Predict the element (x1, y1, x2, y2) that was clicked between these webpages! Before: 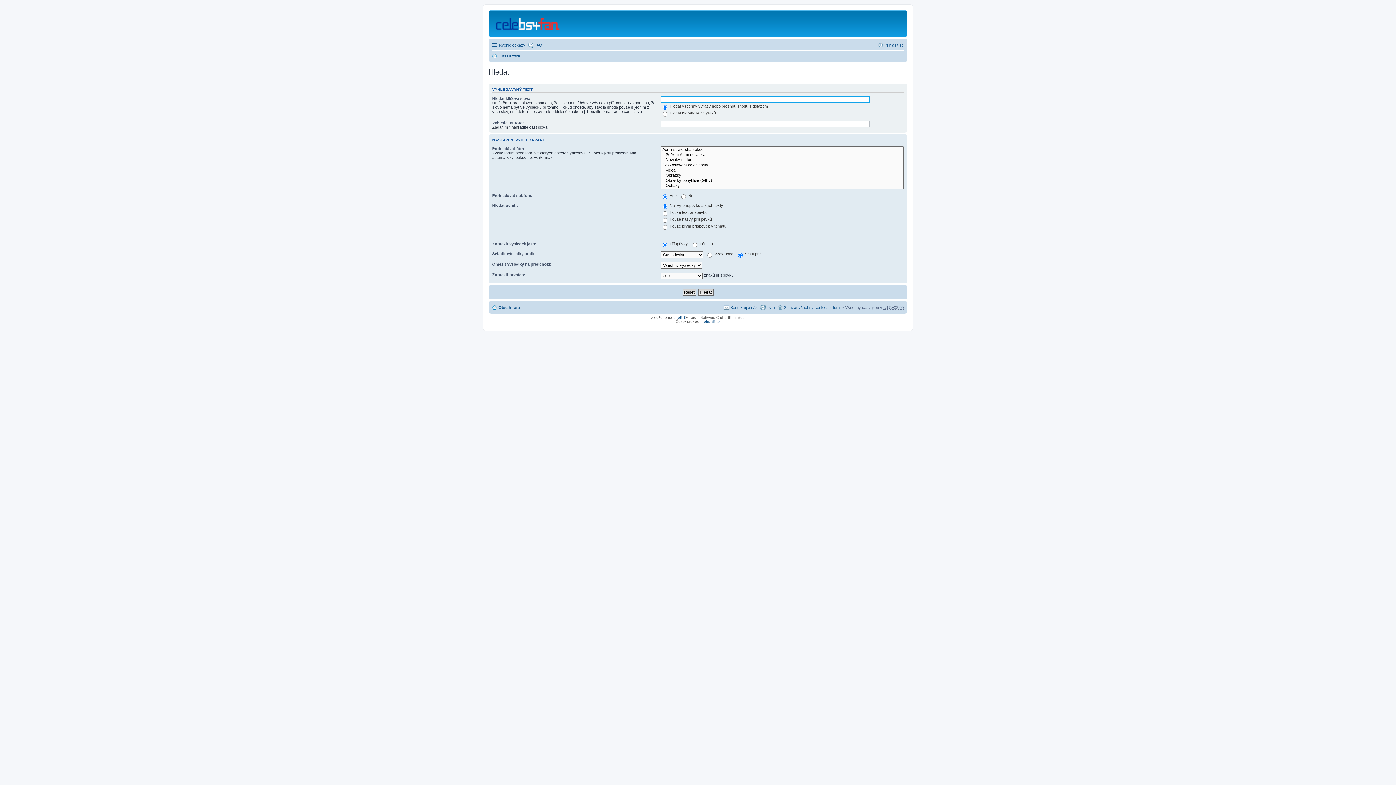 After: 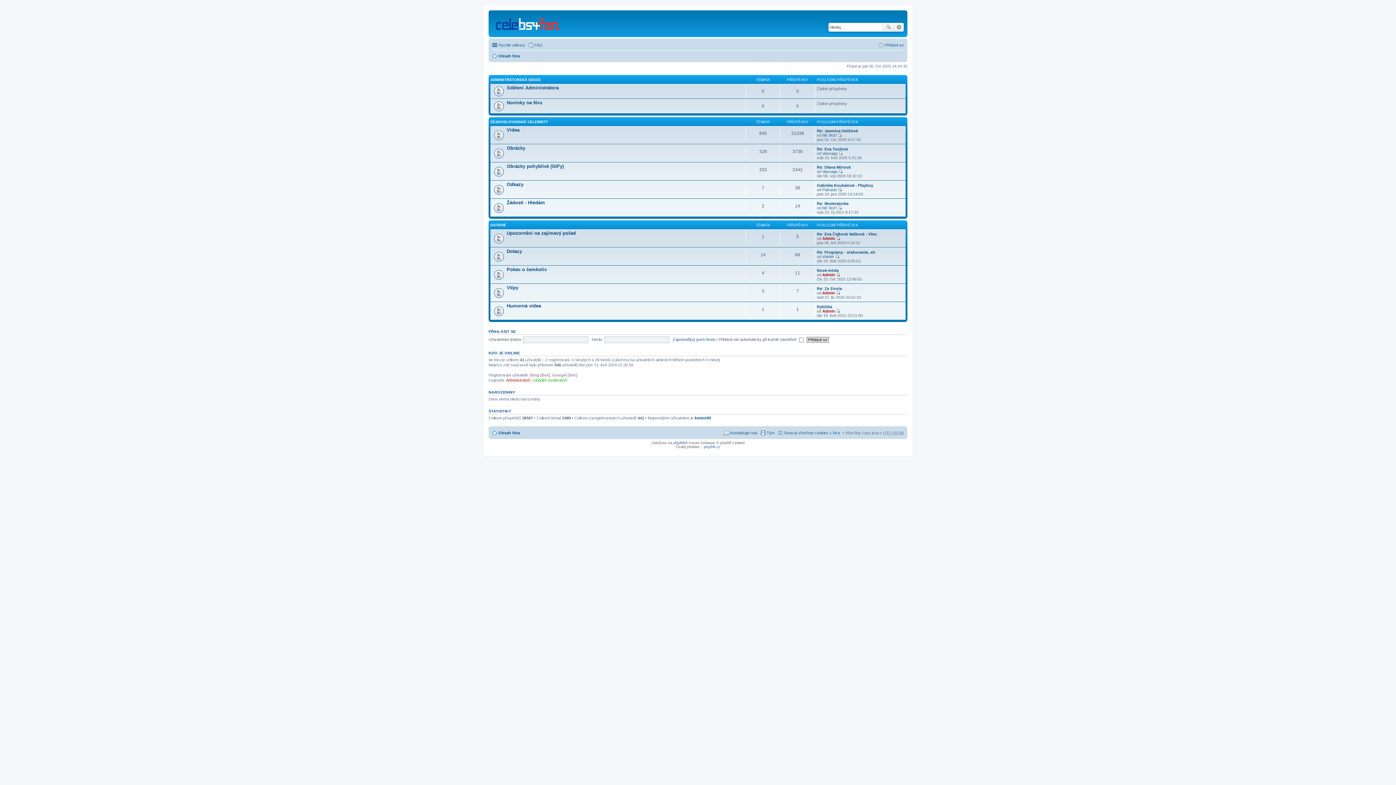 Action: bbox: (492, 303, 520, 311) label: Obsah fóra